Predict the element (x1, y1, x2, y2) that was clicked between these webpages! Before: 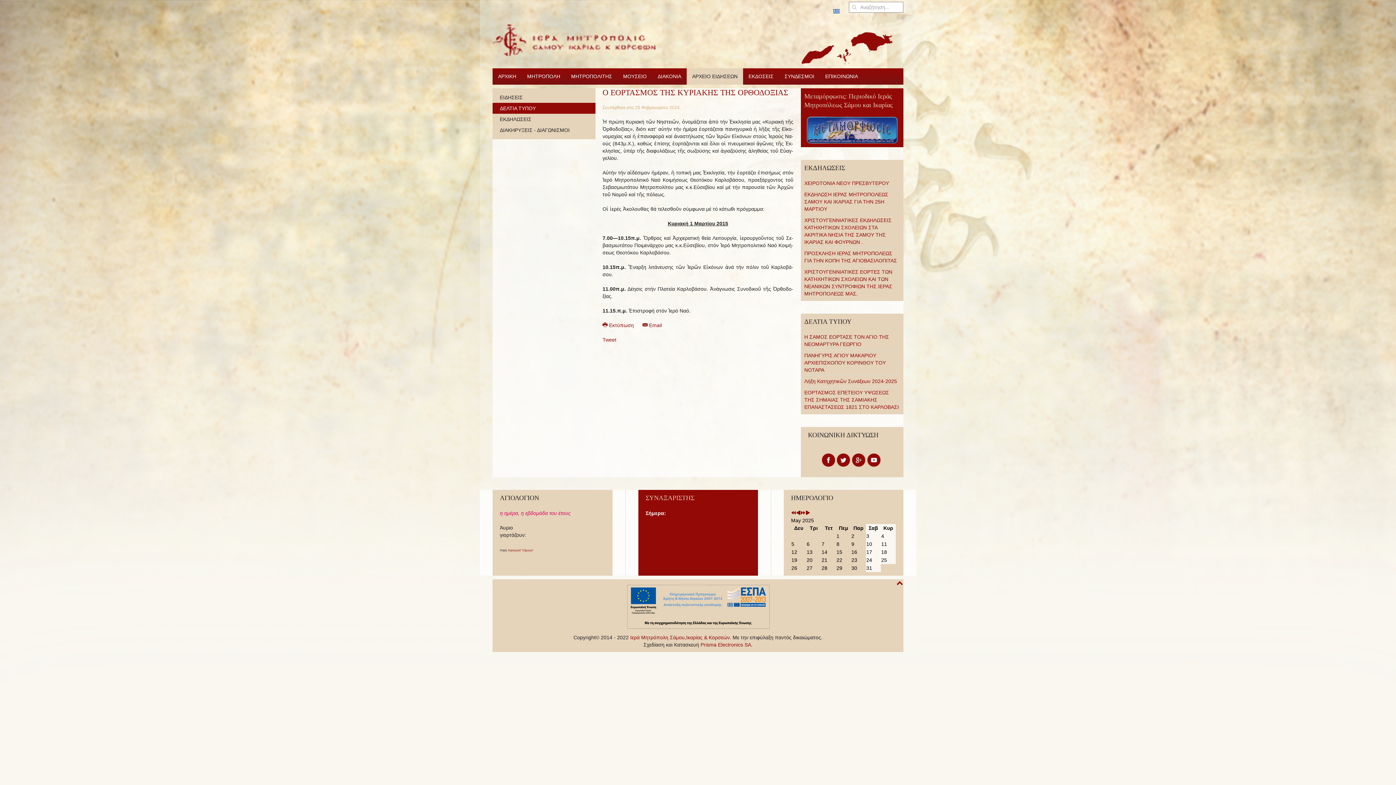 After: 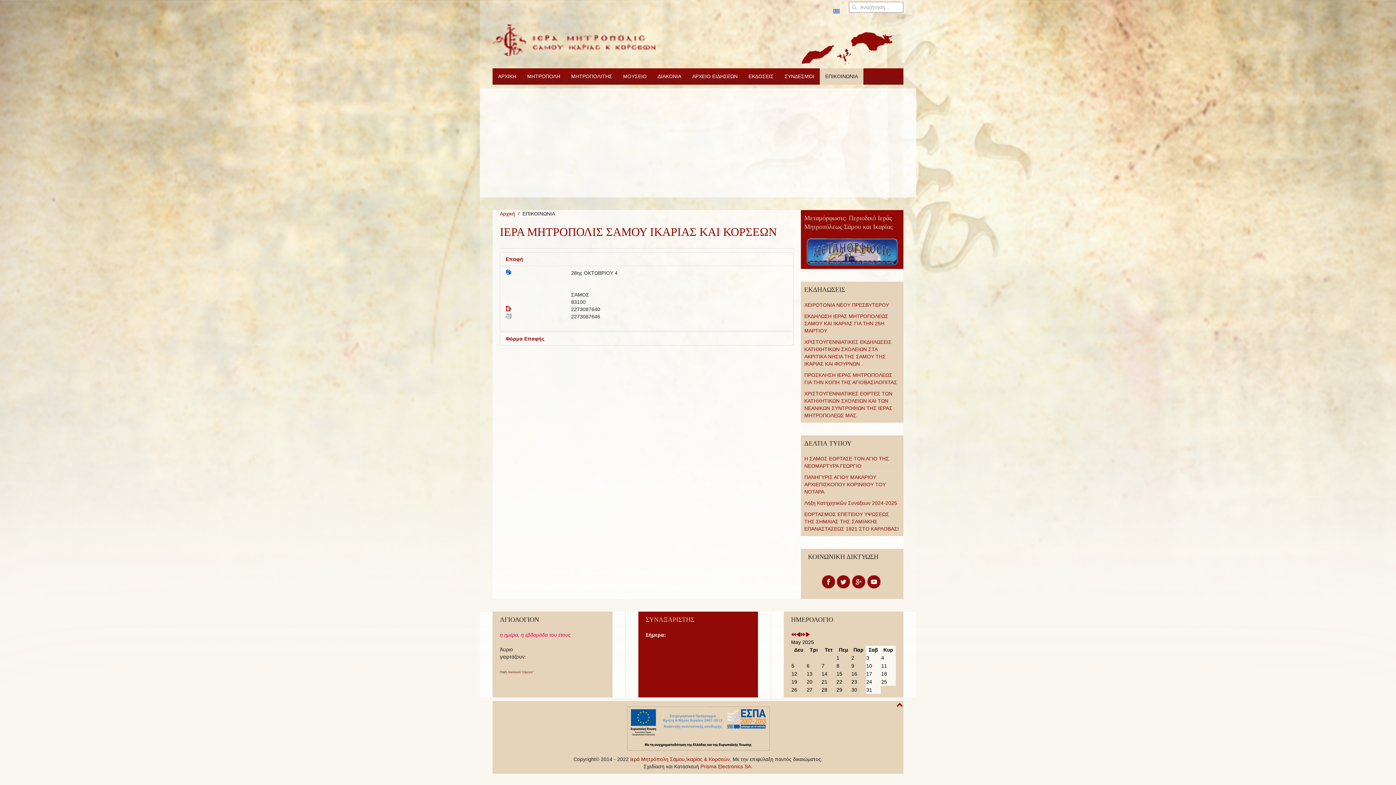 Action: label: ΕΠΙΚΟΙΝΩΝΙΑ bbox: (820, 68, 863, 84)